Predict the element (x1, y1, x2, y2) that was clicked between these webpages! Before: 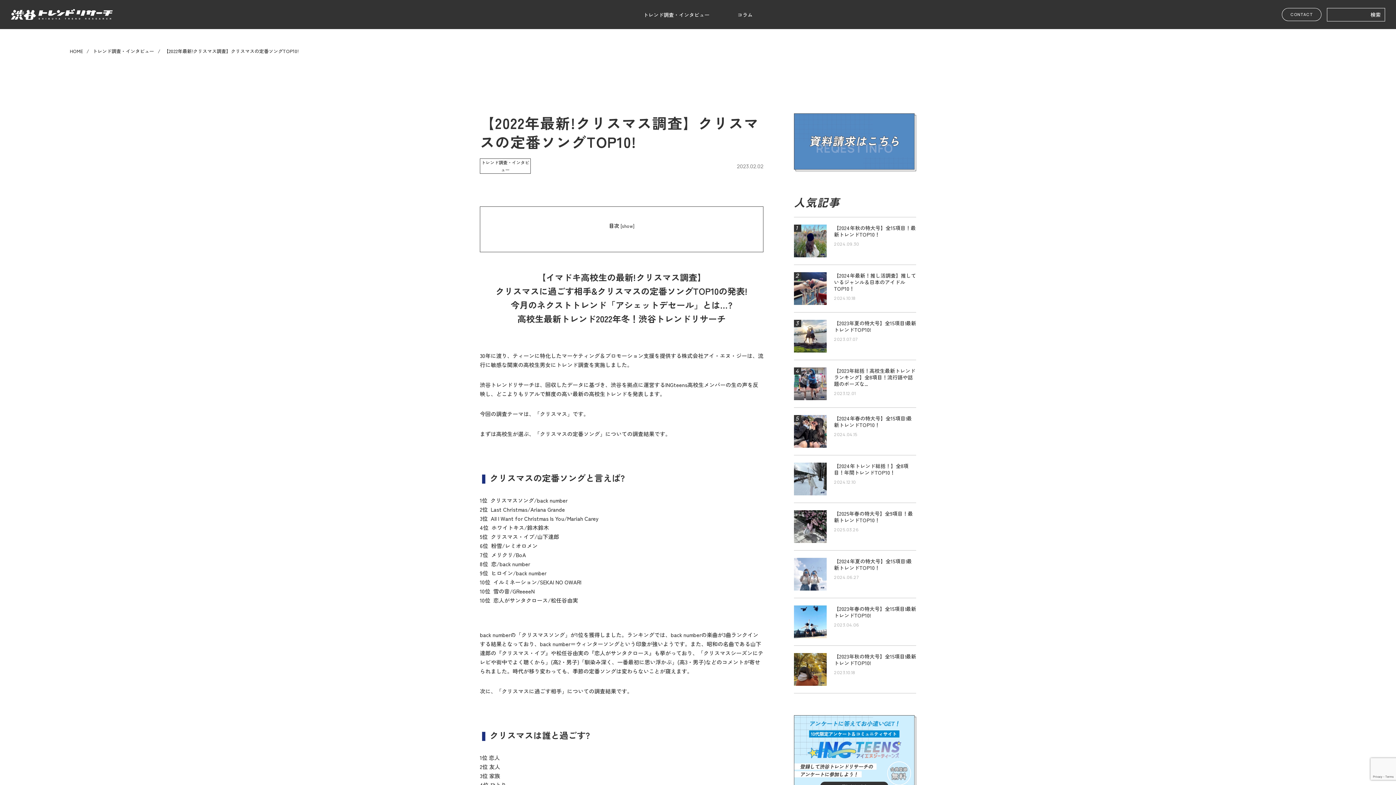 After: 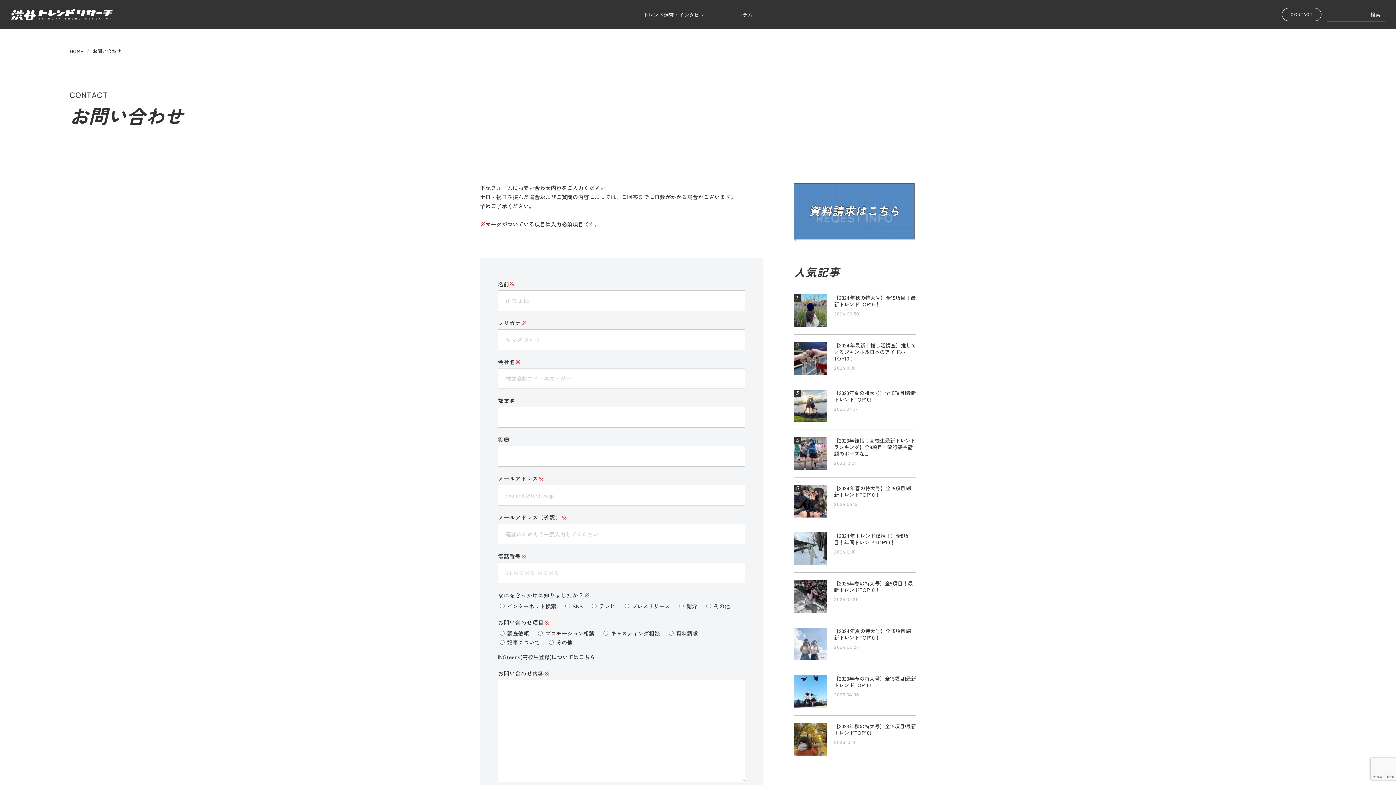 Action: label: CONTACT bbox: (1282, 8, 1321, 21)